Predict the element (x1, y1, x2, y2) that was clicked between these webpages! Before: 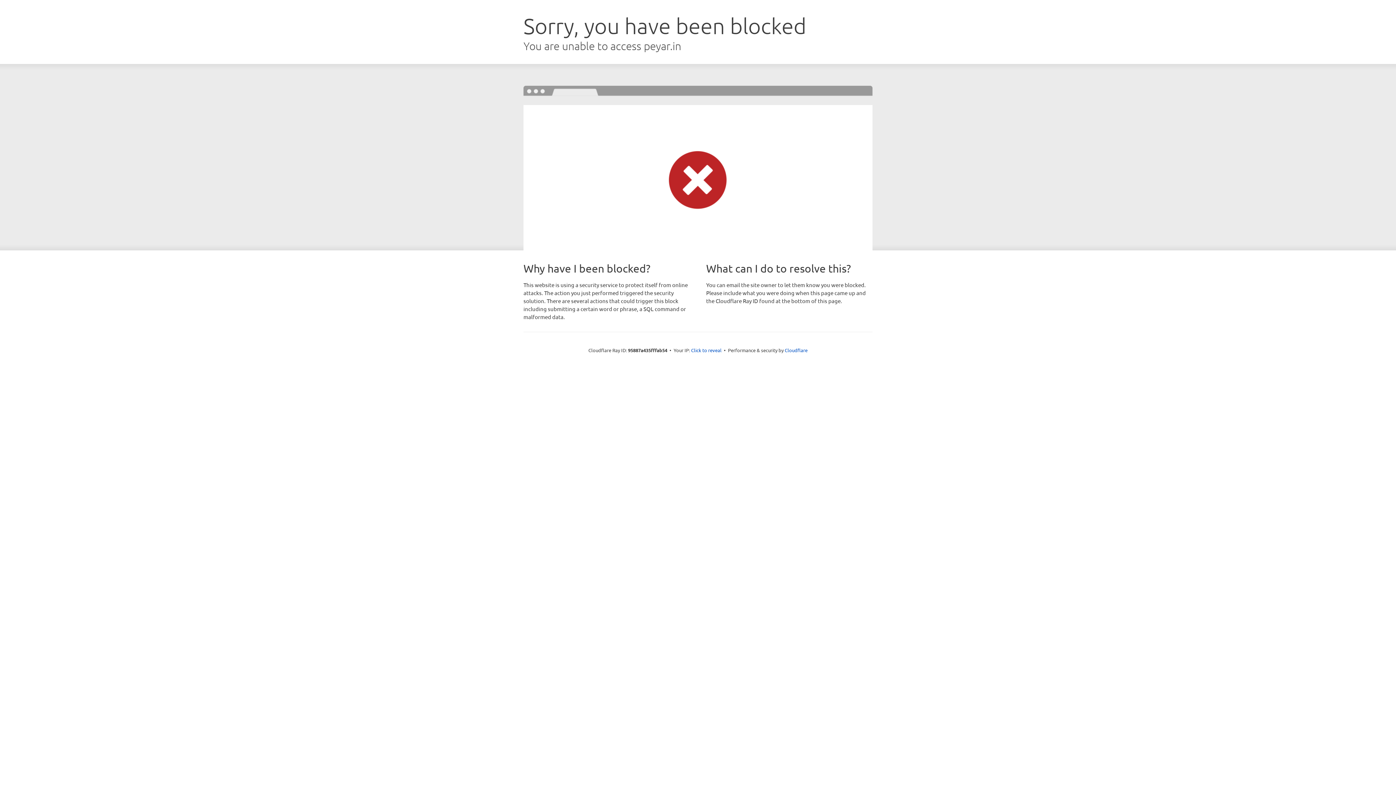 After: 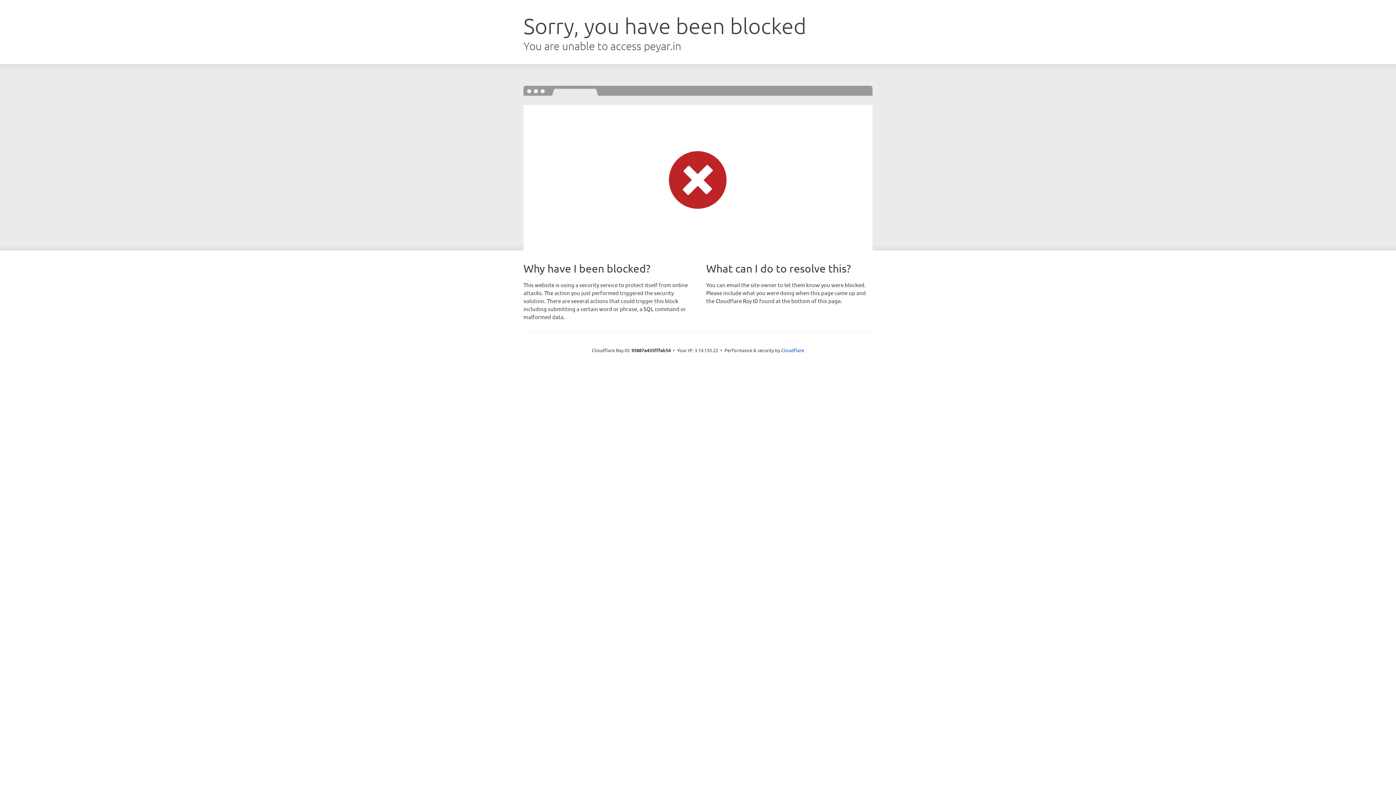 Action: bbox: (691, 346, 721, 353) label: Click to reveal